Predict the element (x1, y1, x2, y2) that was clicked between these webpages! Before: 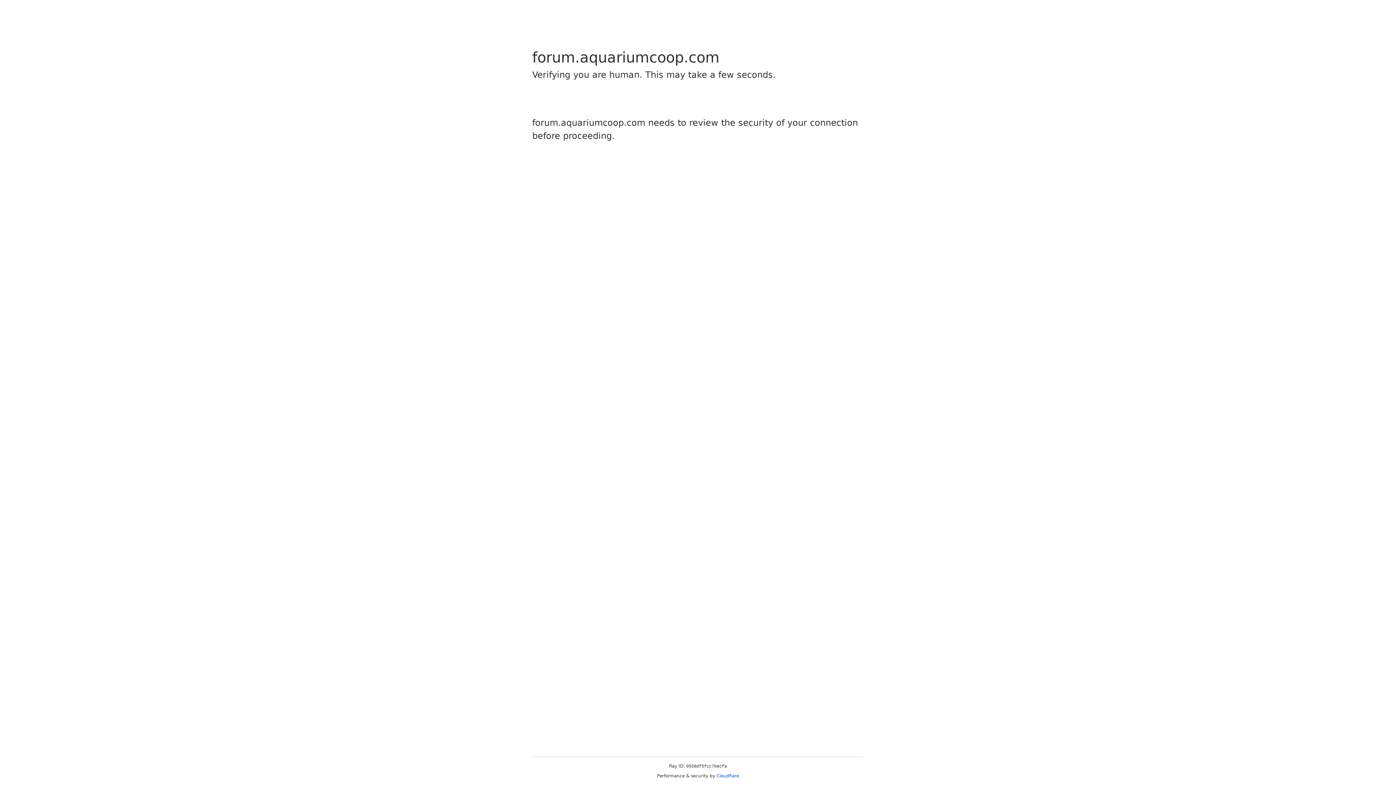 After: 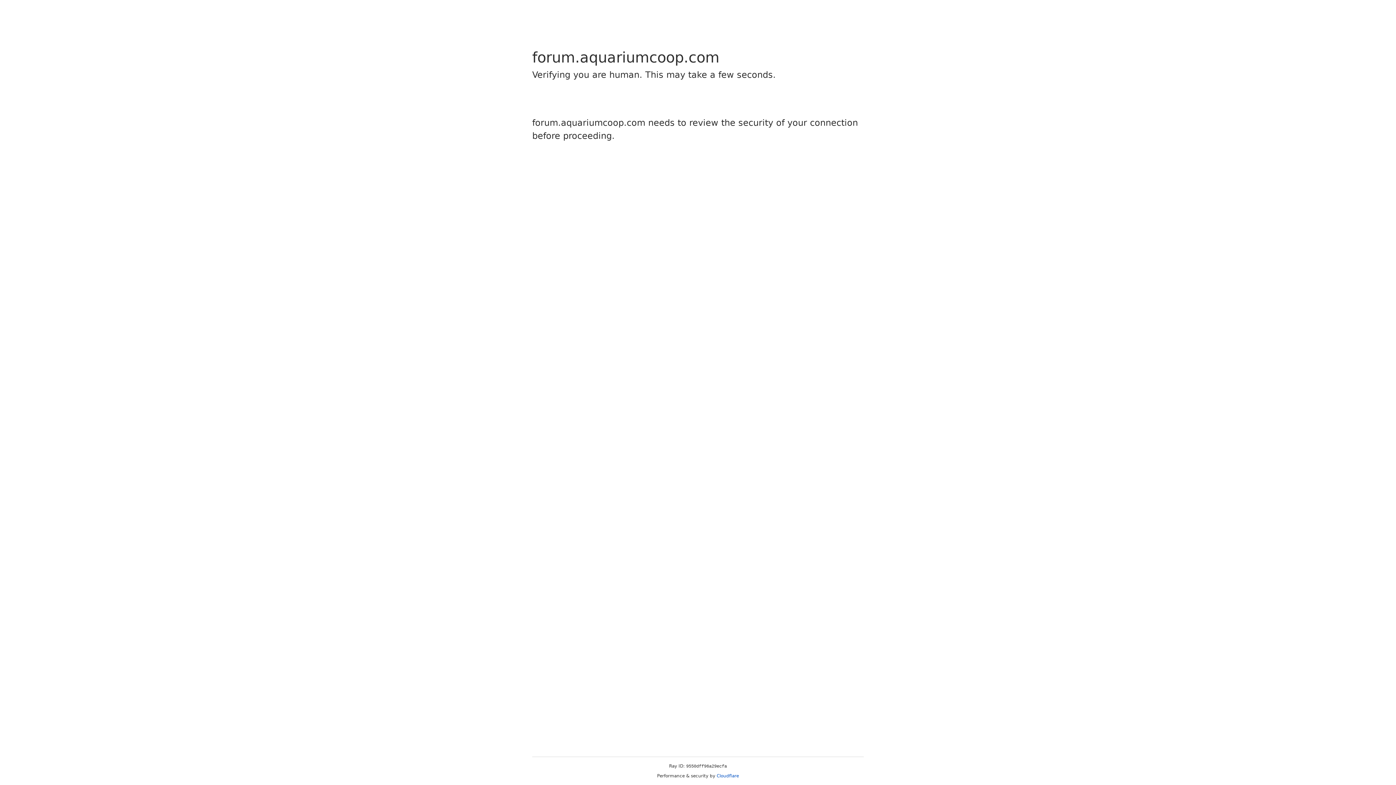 Action: bbox: (716, 773, 739, 778) label: Cloudflare